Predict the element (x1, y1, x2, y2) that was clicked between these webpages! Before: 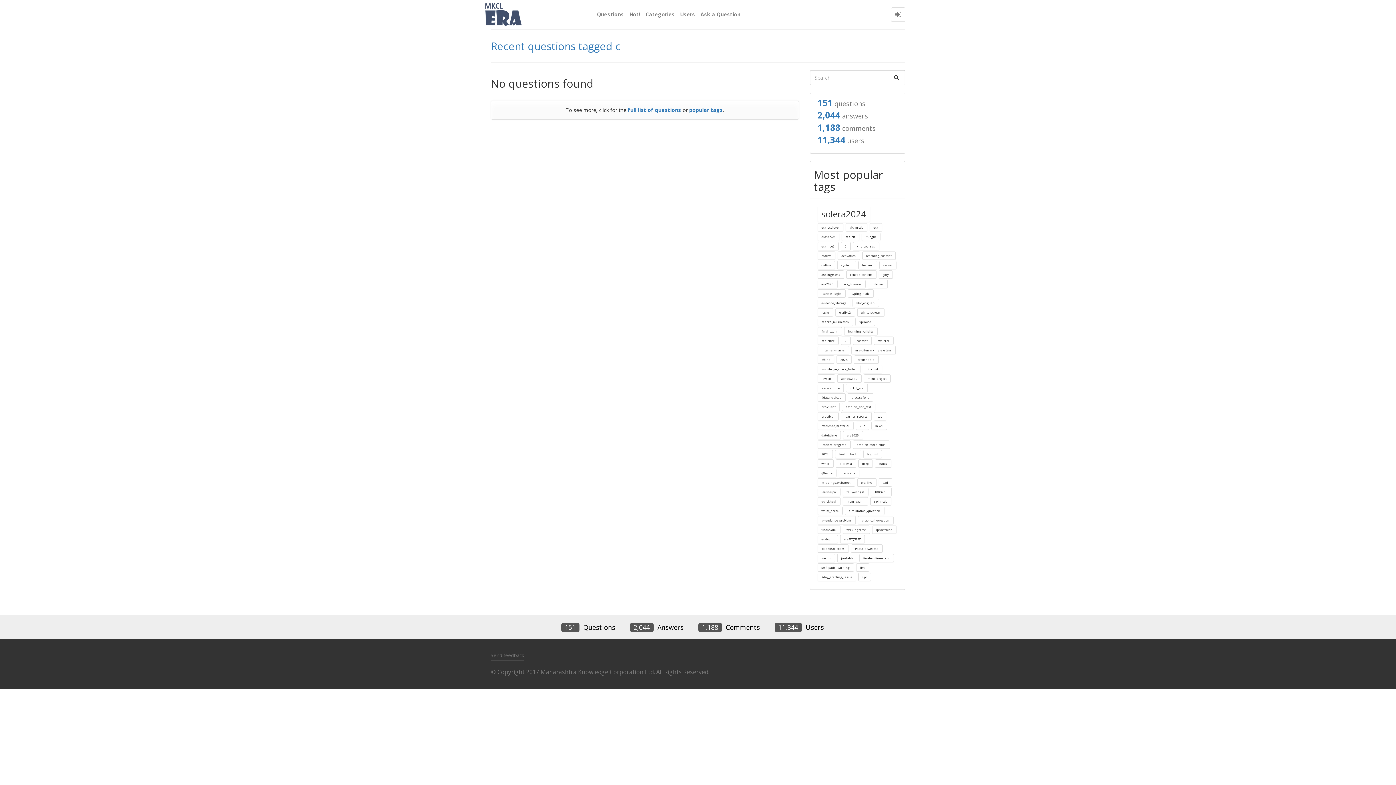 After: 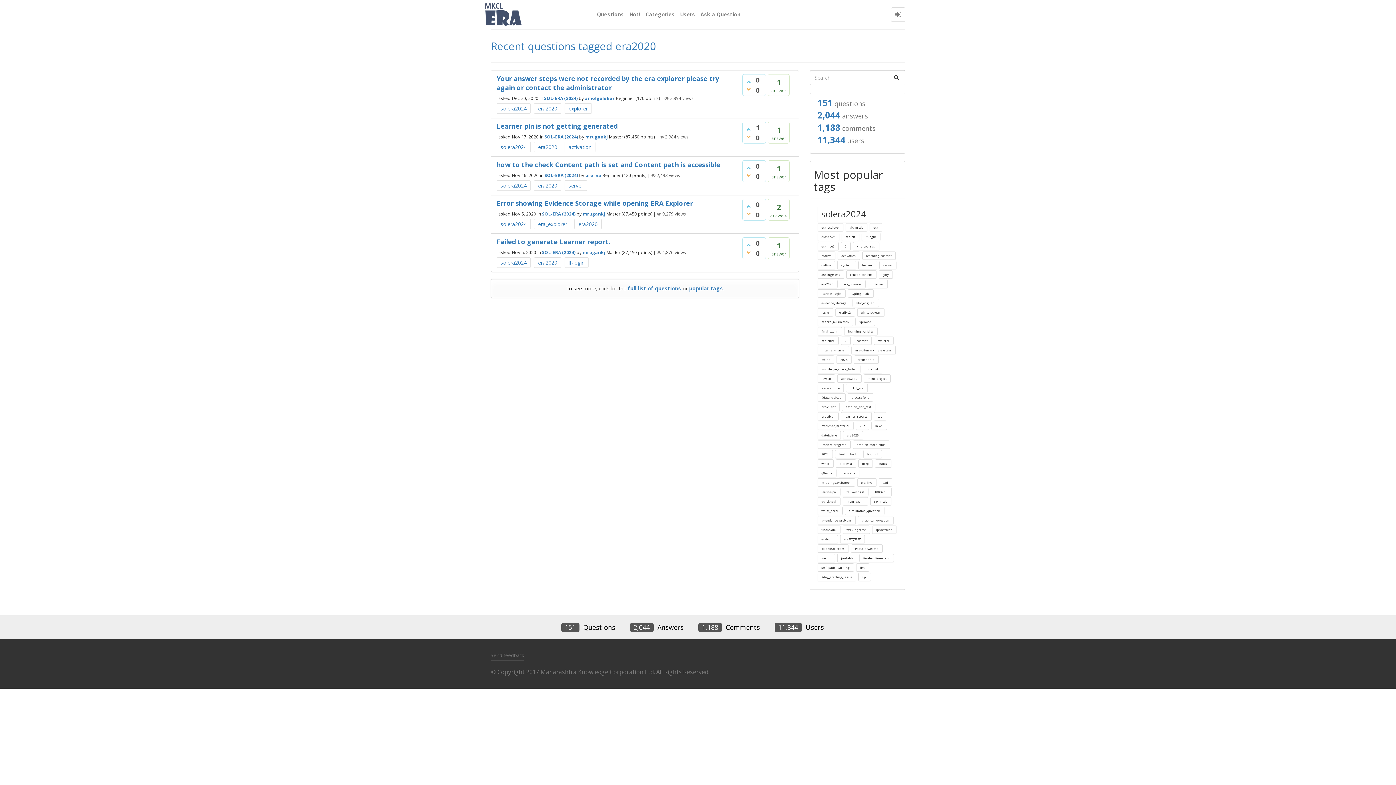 Action: bbox: (817, 280, 837, 288) label: era2020